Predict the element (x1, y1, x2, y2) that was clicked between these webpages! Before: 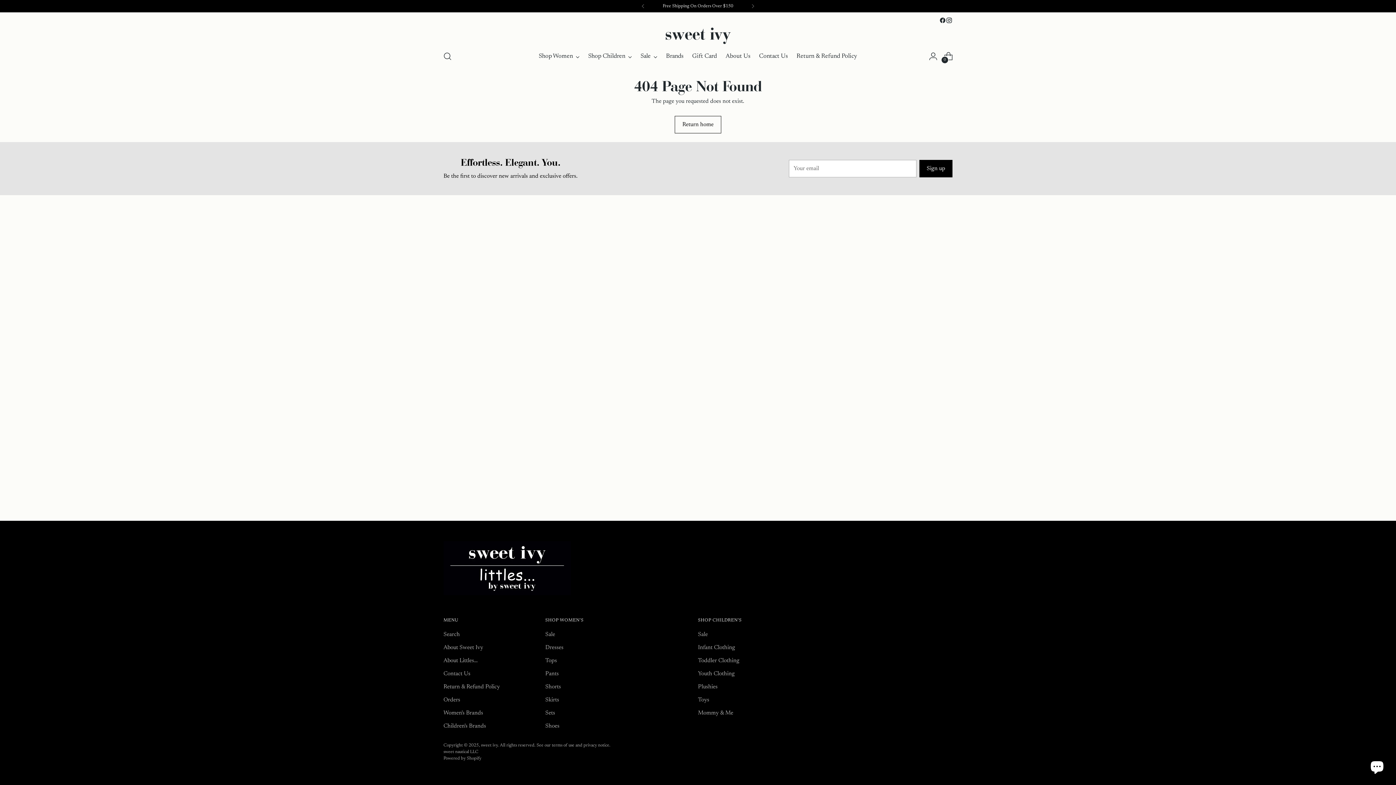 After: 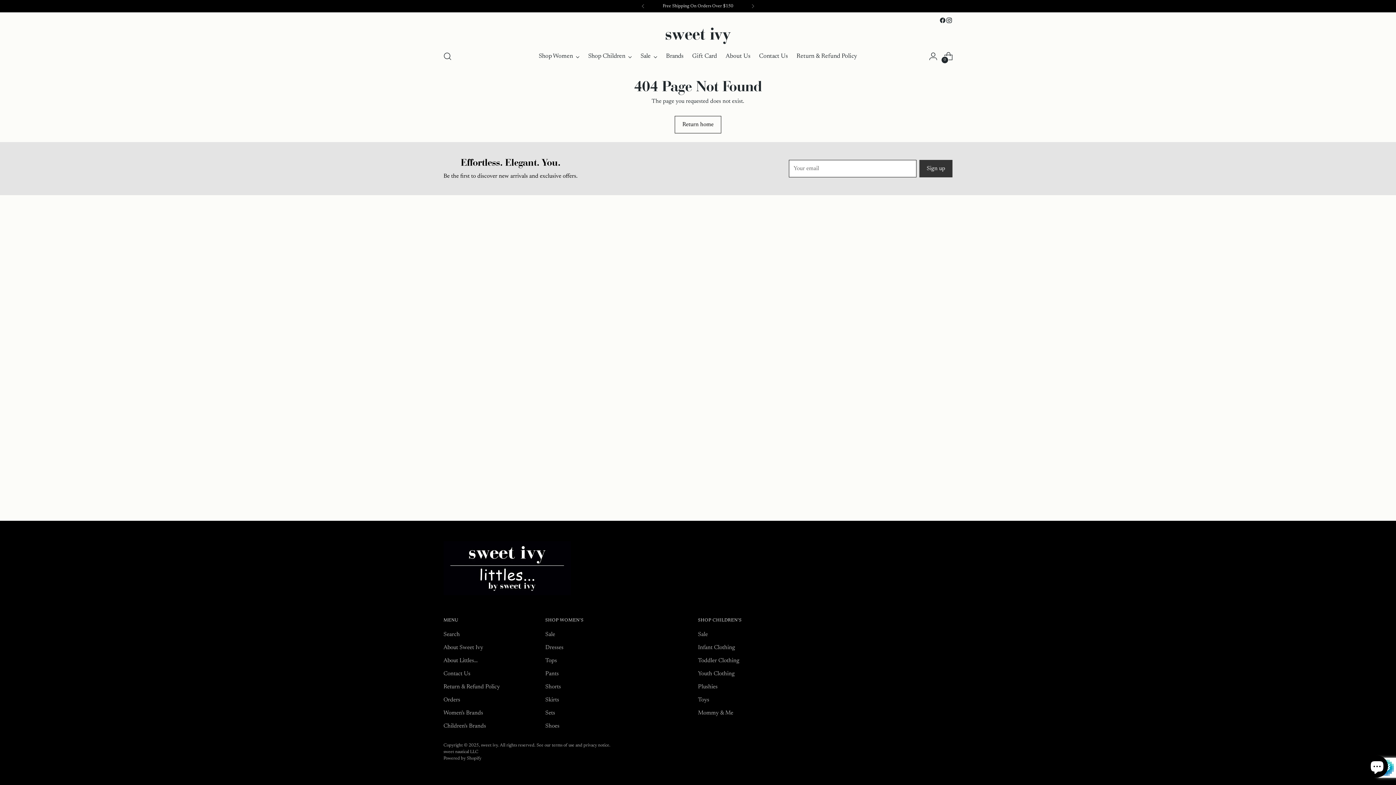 Action: bbox: (919, 160, 952, 177) label: Sign up